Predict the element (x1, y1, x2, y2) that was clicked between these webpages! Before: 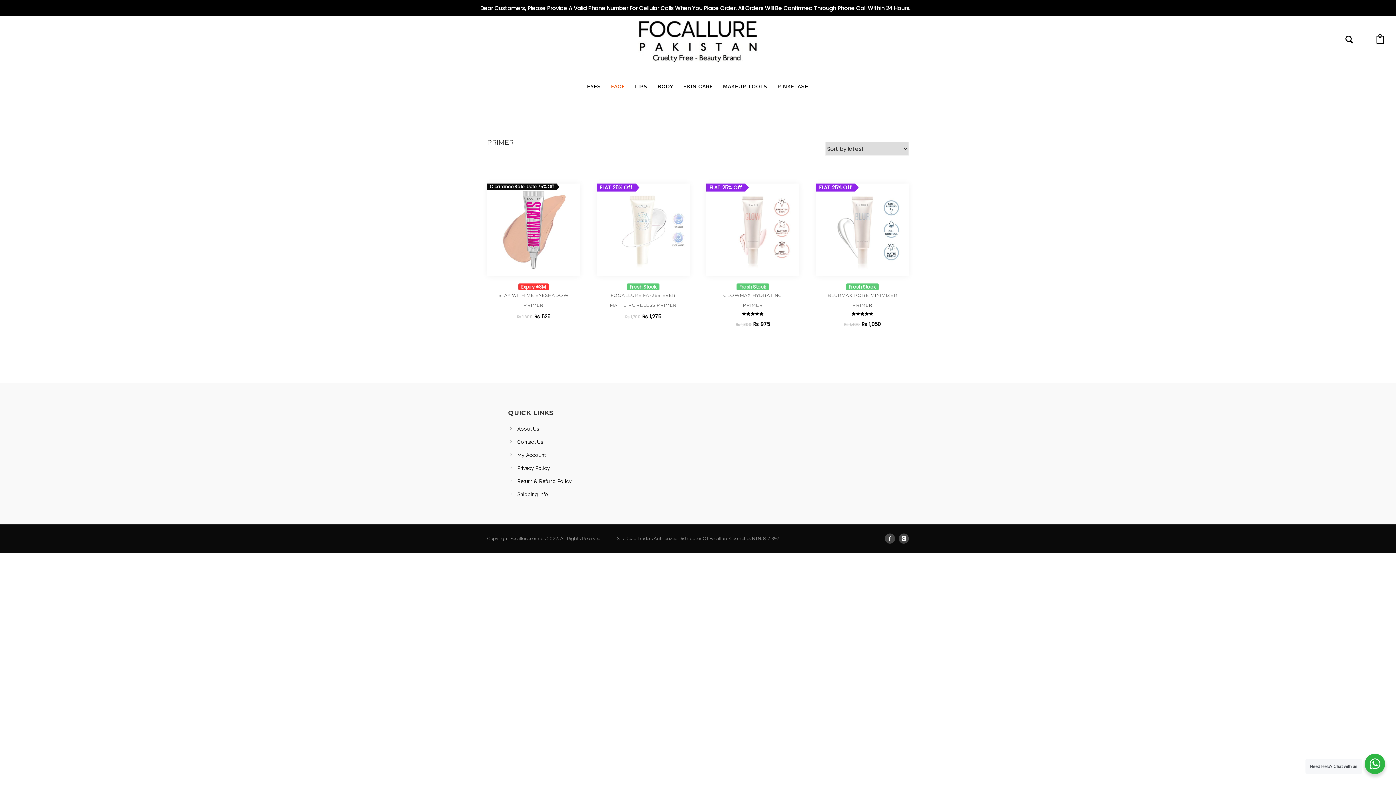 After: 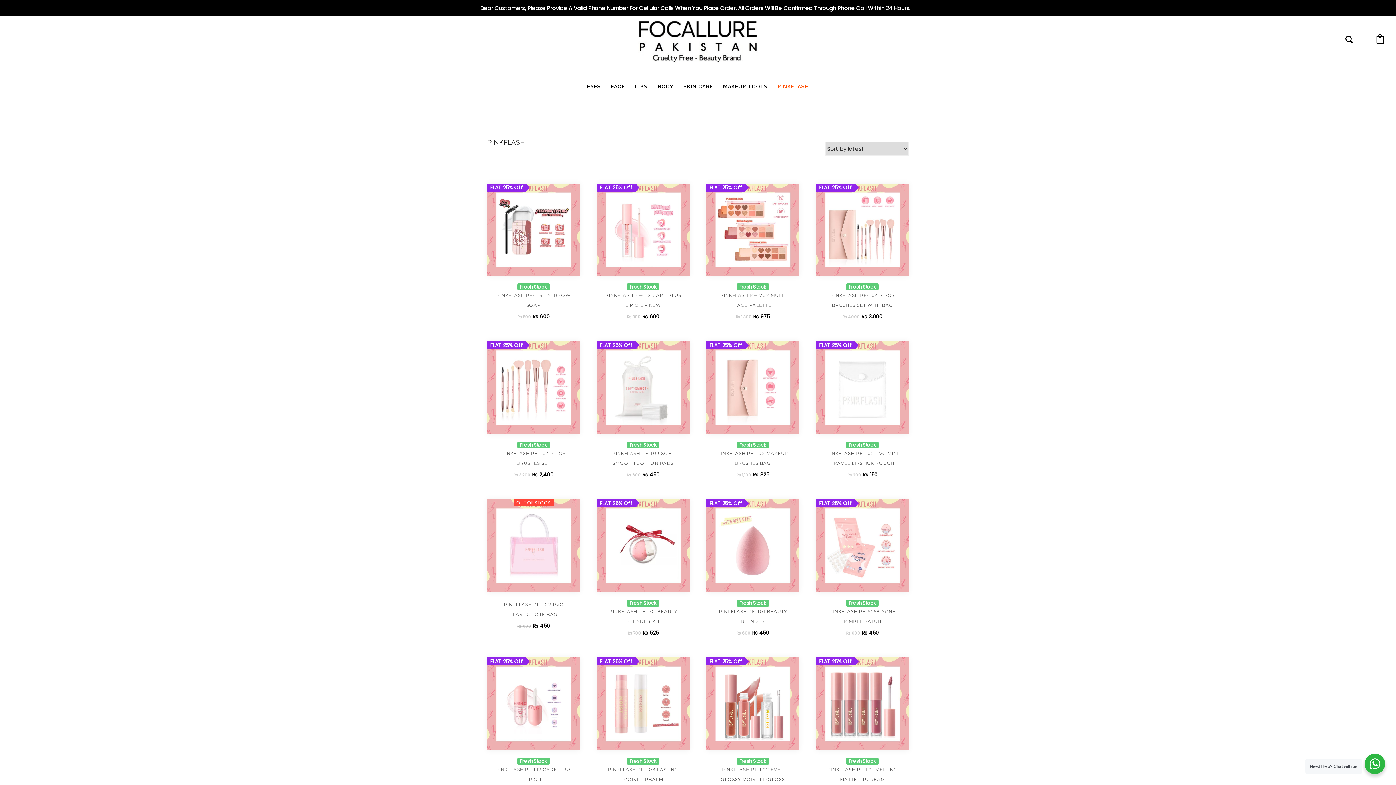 Action: label: PINKFLASH bbox: (772, 66, 814, 106)